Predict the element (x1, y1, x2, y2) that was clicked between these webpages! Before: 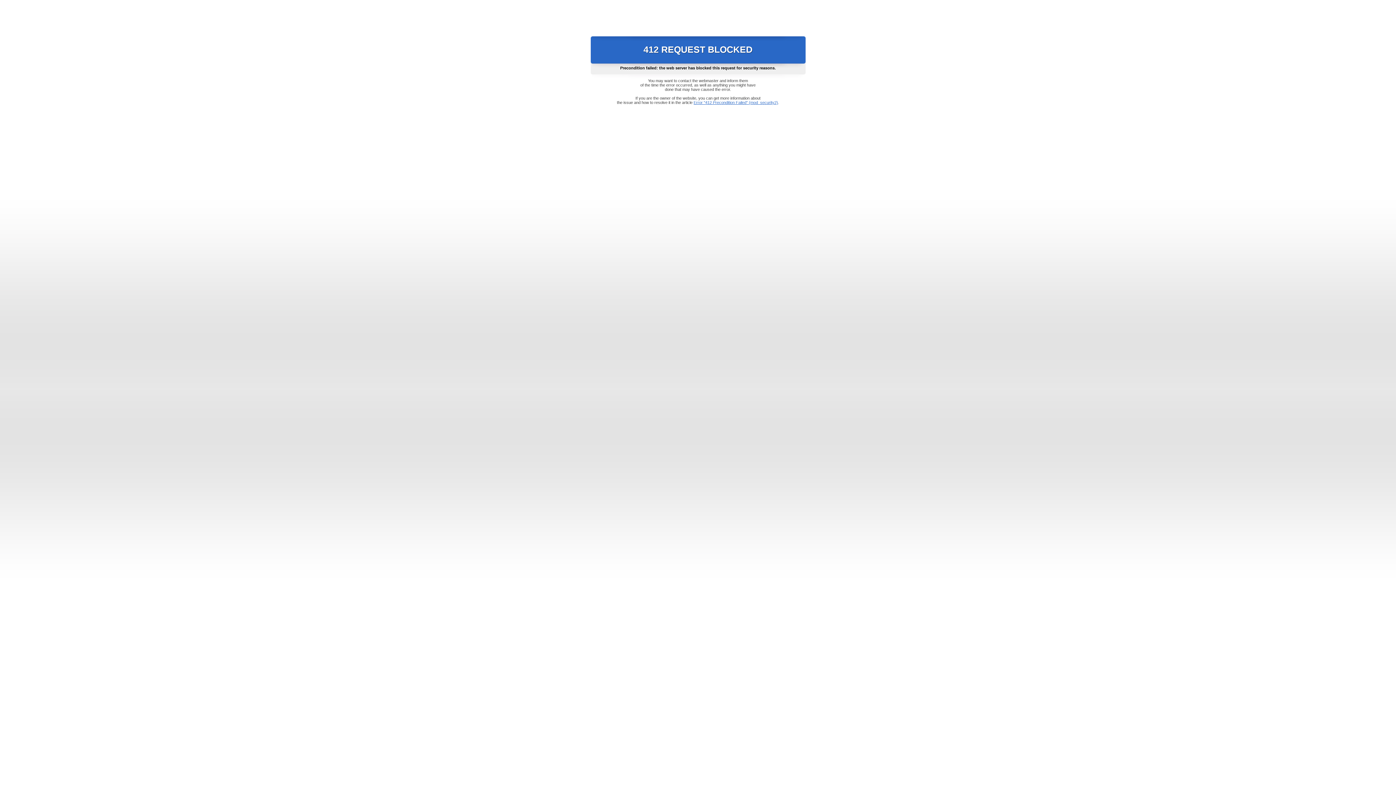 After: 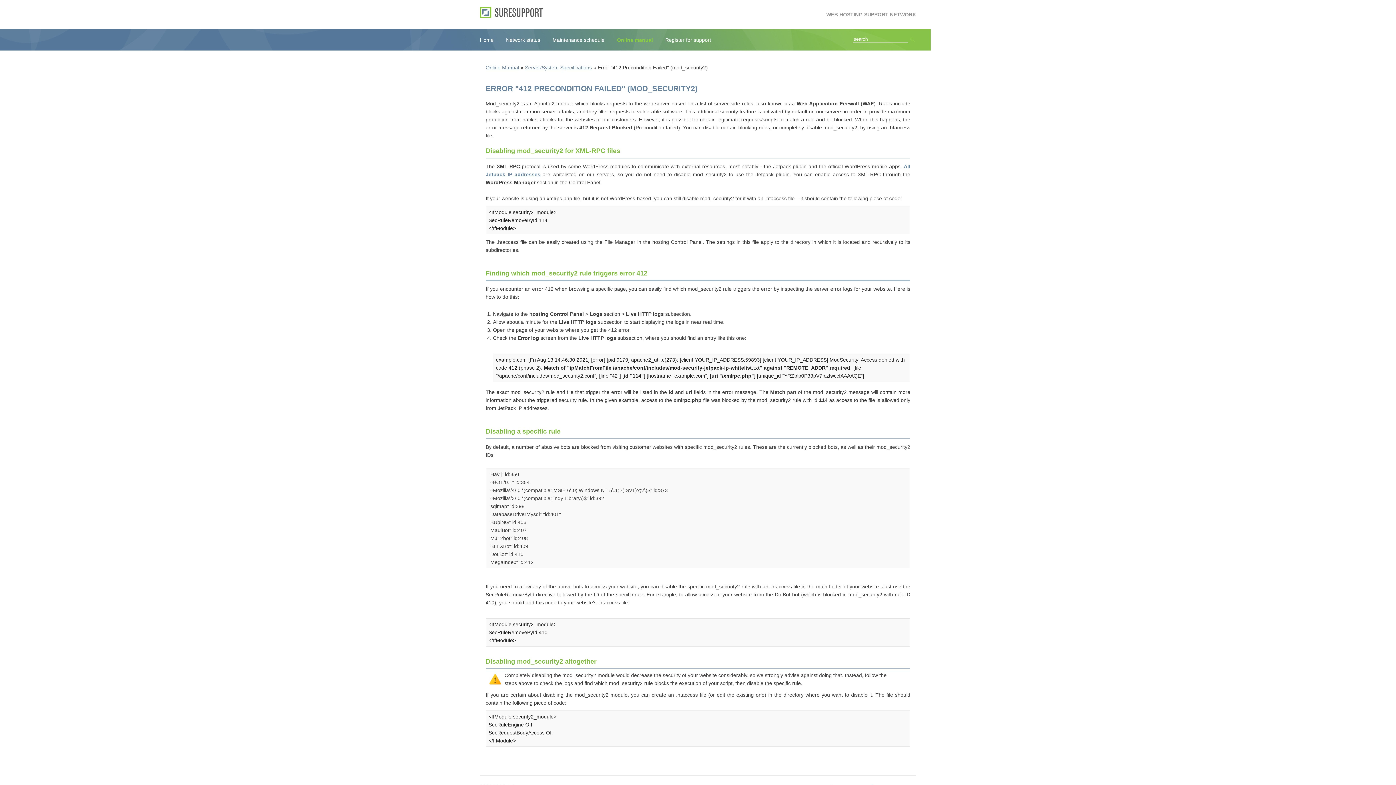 Action: bbox: (693, 100, 778, 104) label: Error "412 Precondition Failed" (mod_security2)